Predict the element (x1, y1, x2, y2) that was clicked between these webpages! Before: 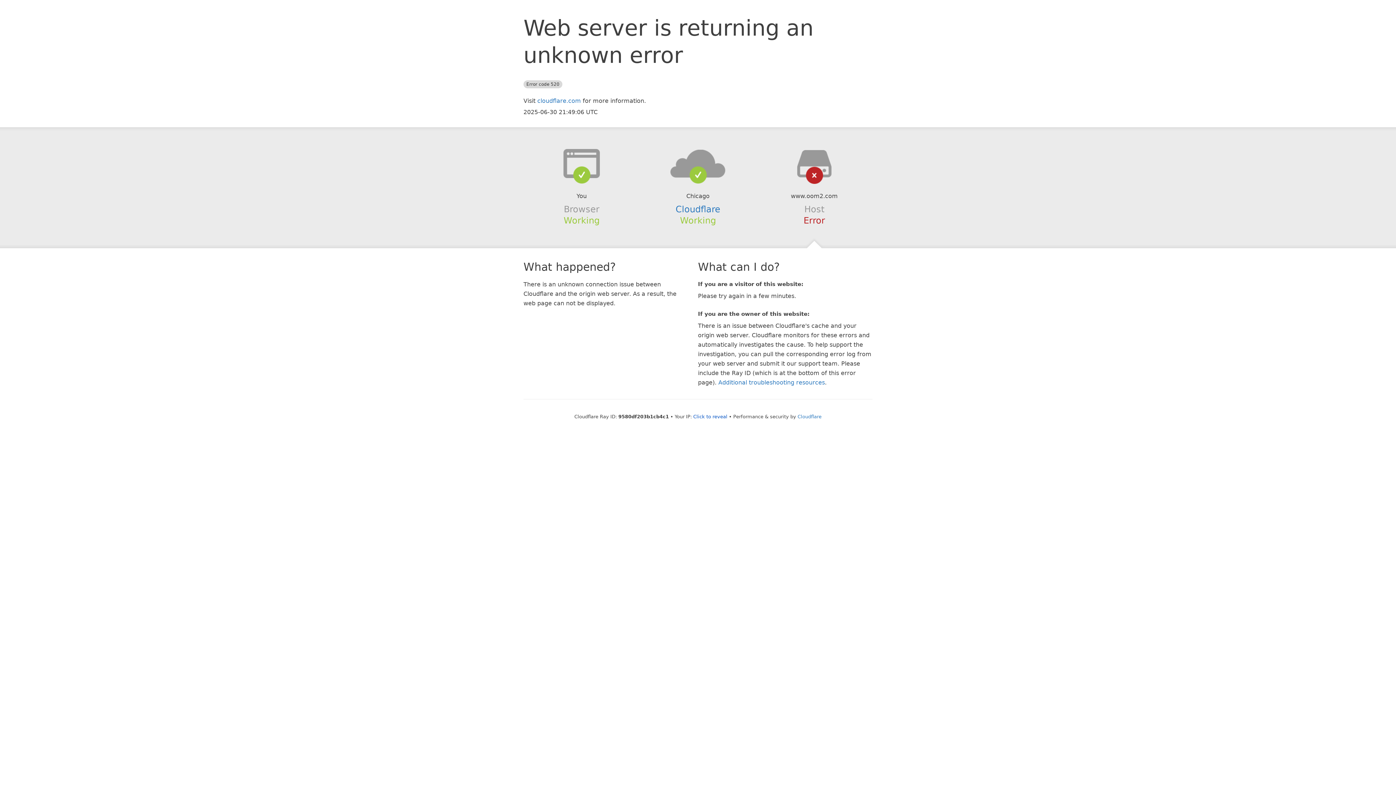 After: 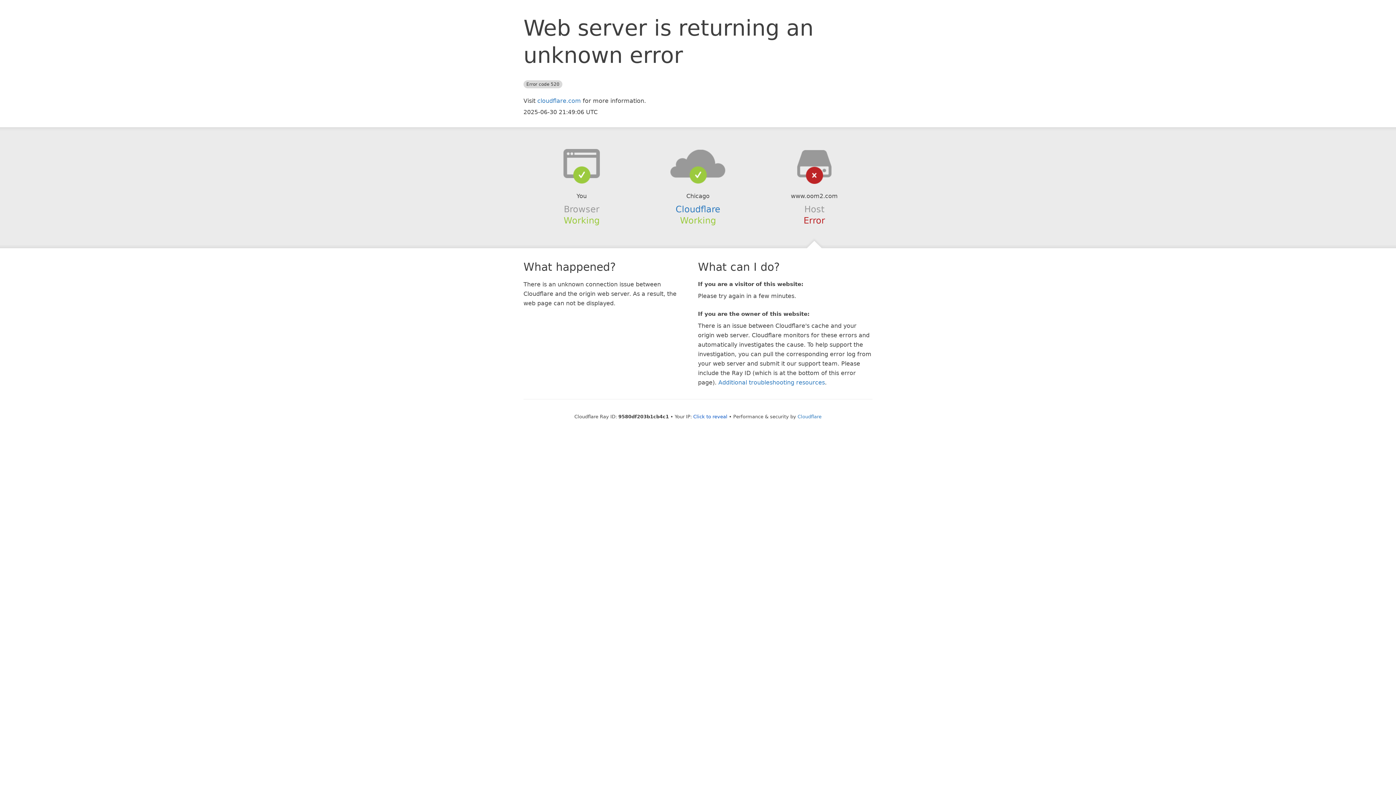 Action: bbox: (639, 148, 756, 178)